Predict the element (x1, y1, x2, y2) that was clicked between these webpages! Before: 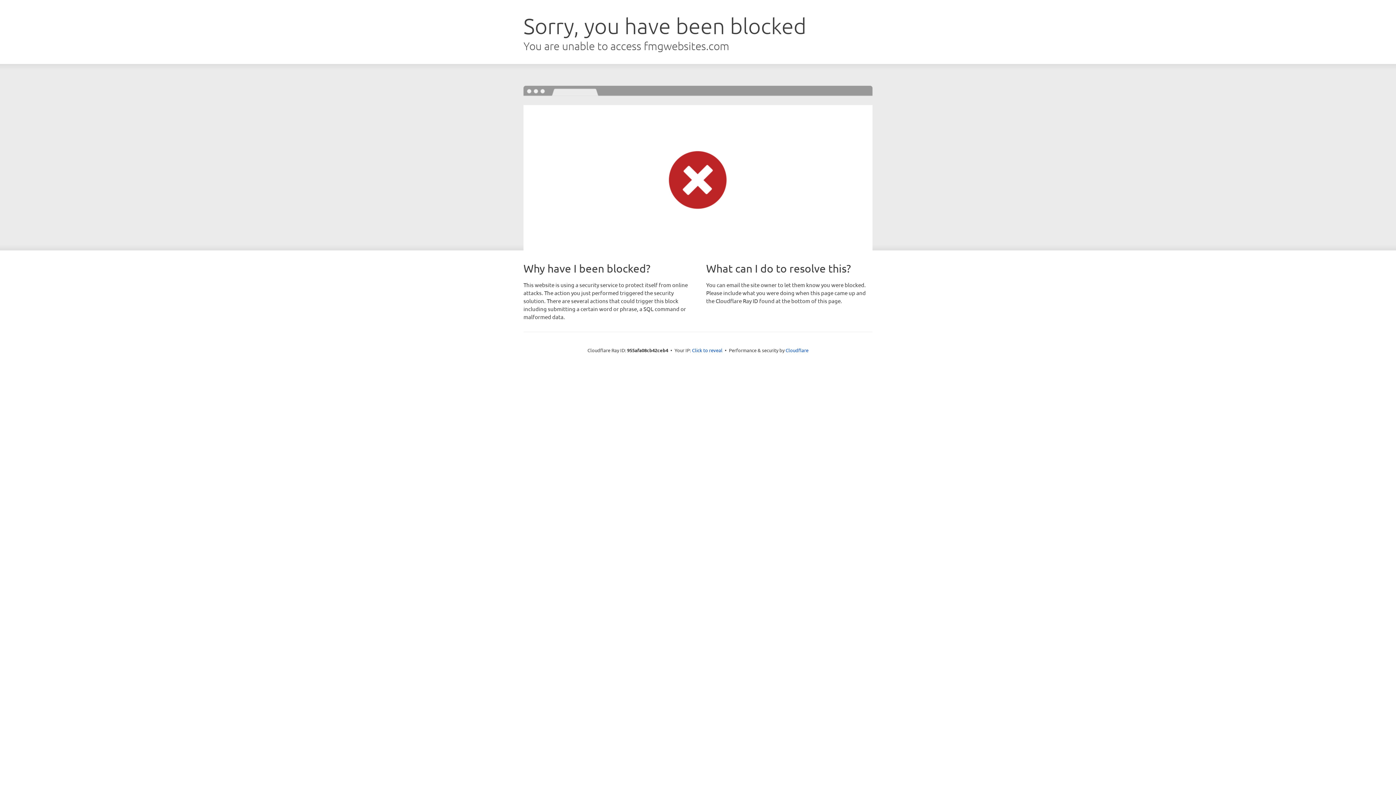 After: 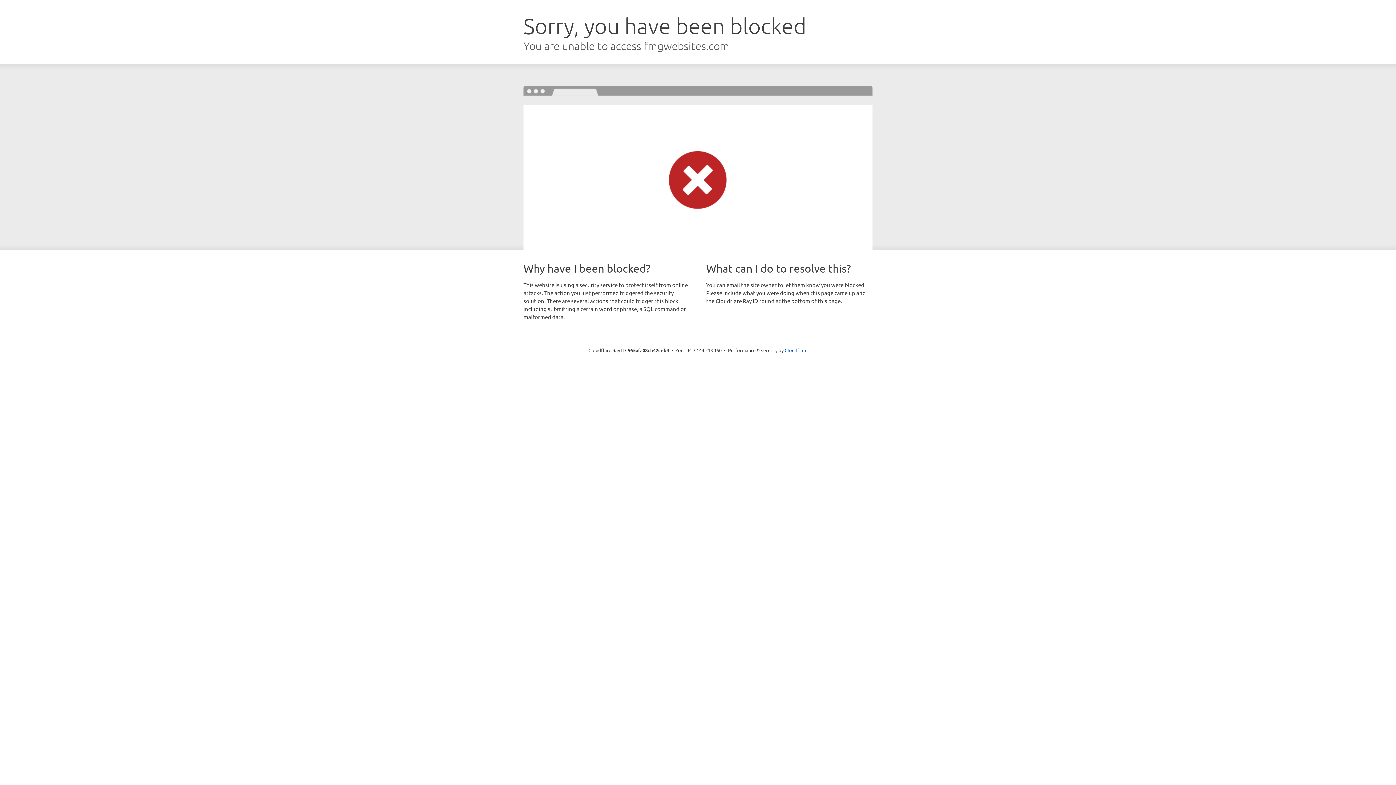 Action: bbox: (692, 346, 722, 353) label: Click to reveal